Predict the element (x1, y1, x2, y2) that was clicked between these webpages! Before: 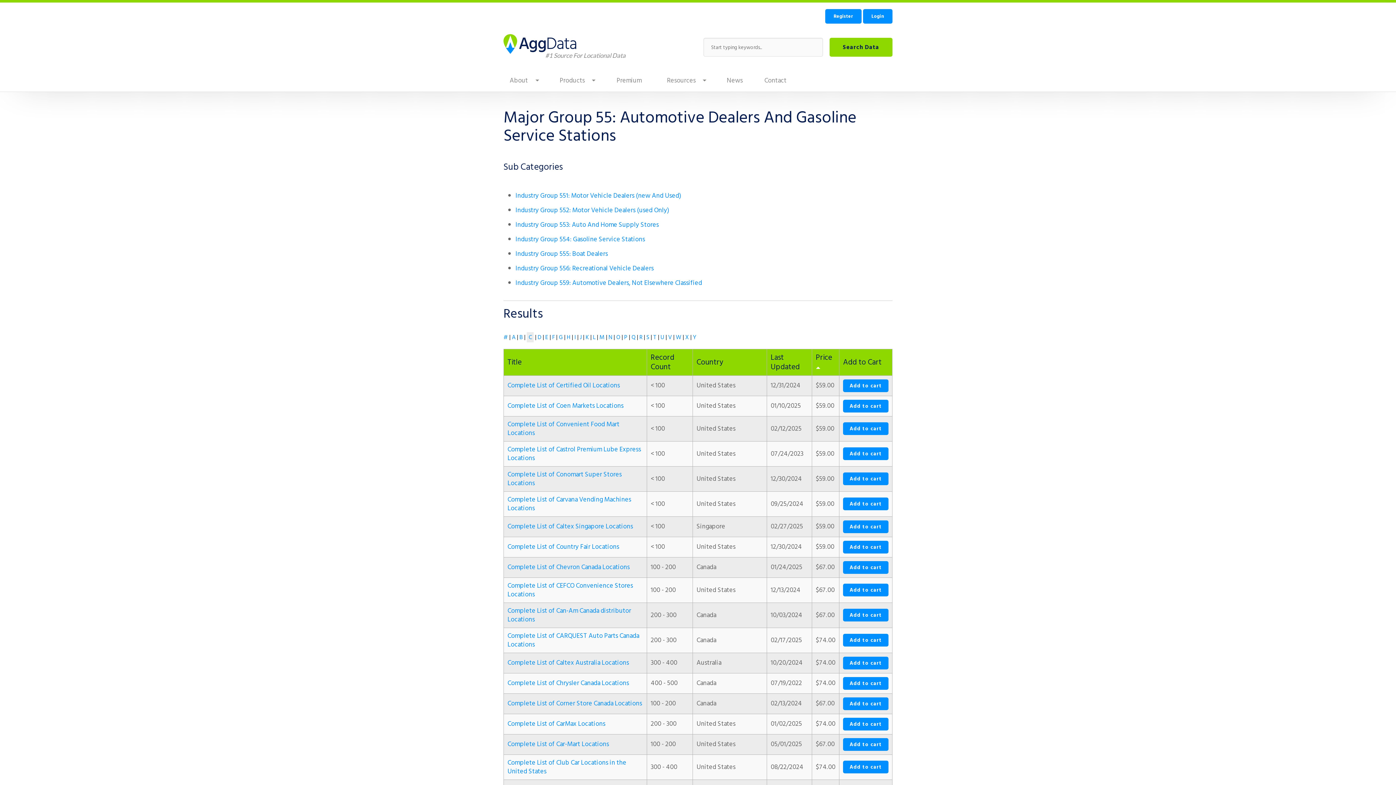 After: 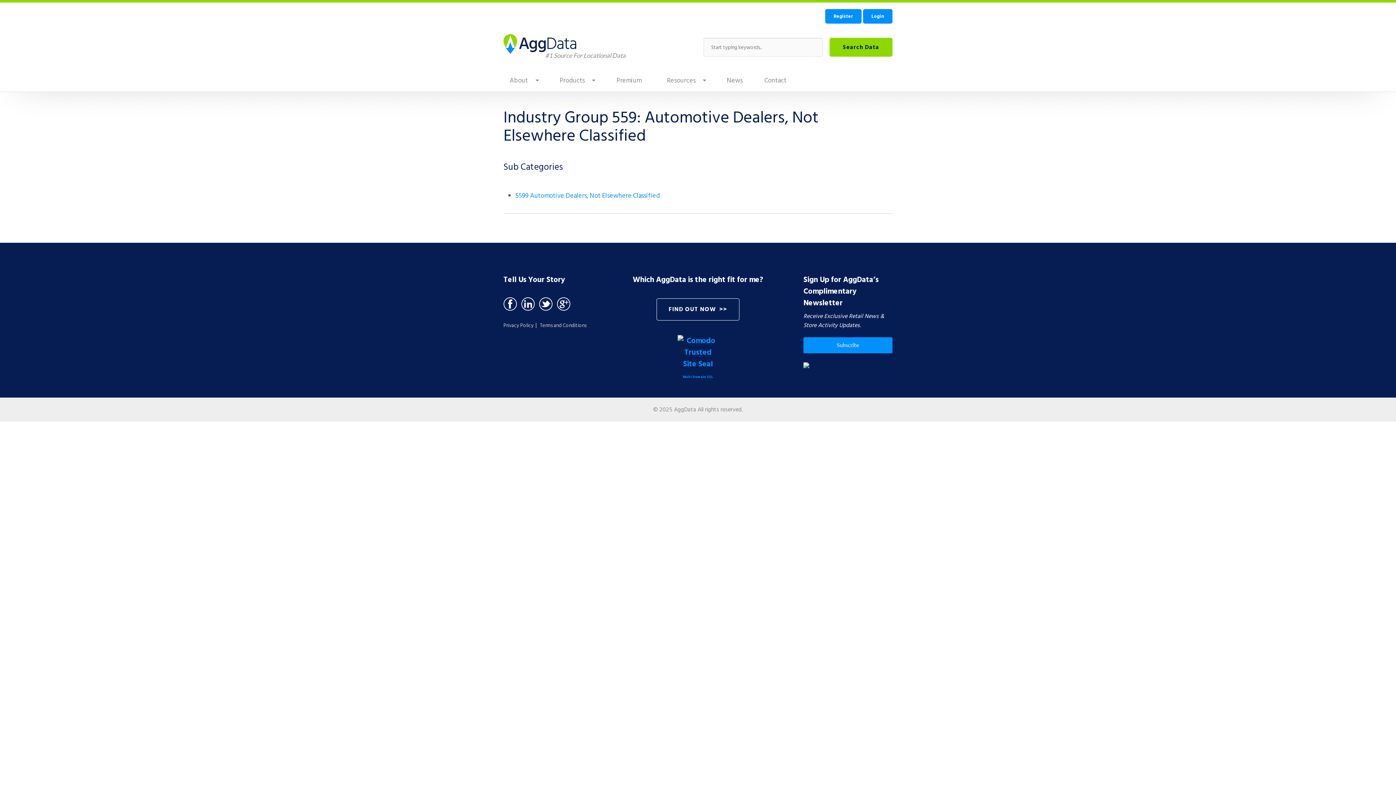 Action: bbox: (515, 277, 702, 288) label: Industry Group 559: Automotive Dealers, Not Elsewhere Classified